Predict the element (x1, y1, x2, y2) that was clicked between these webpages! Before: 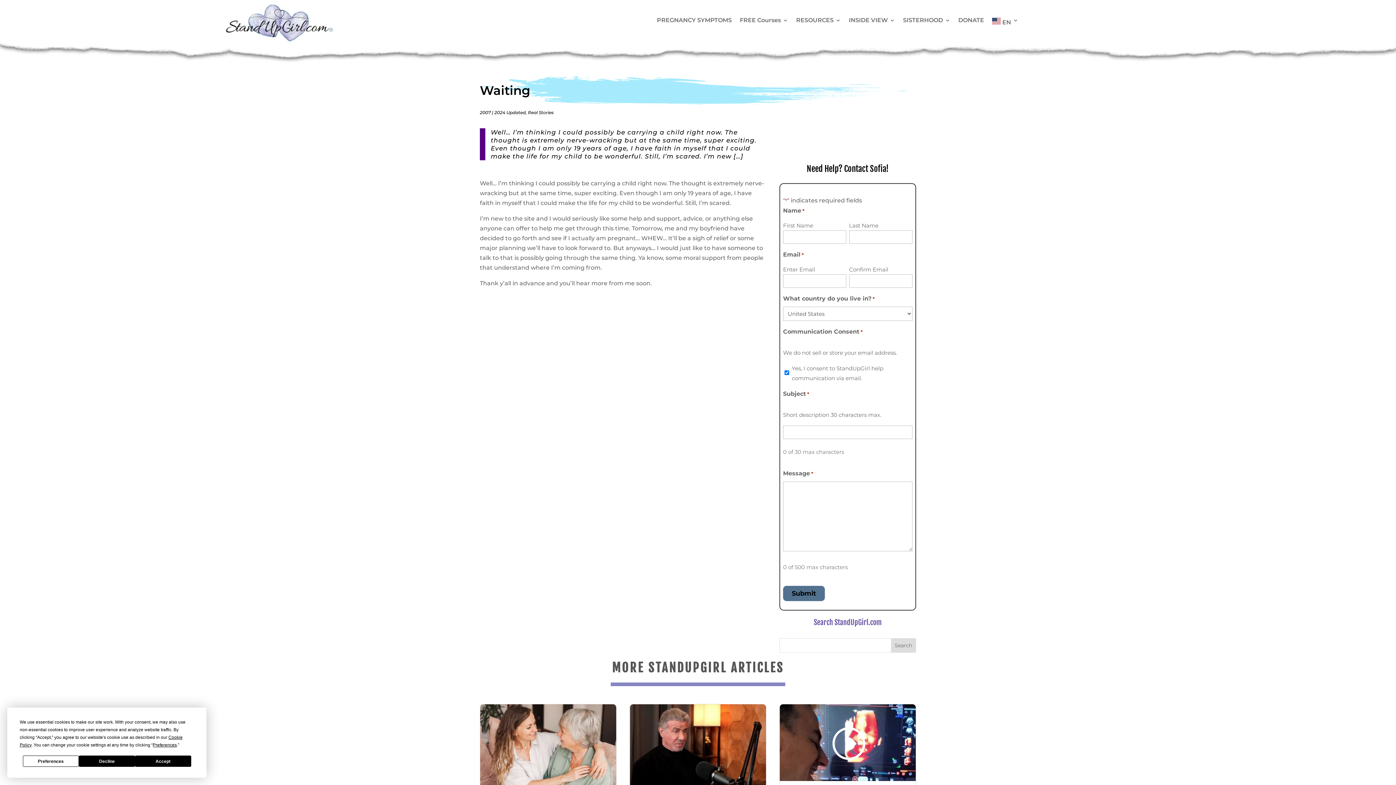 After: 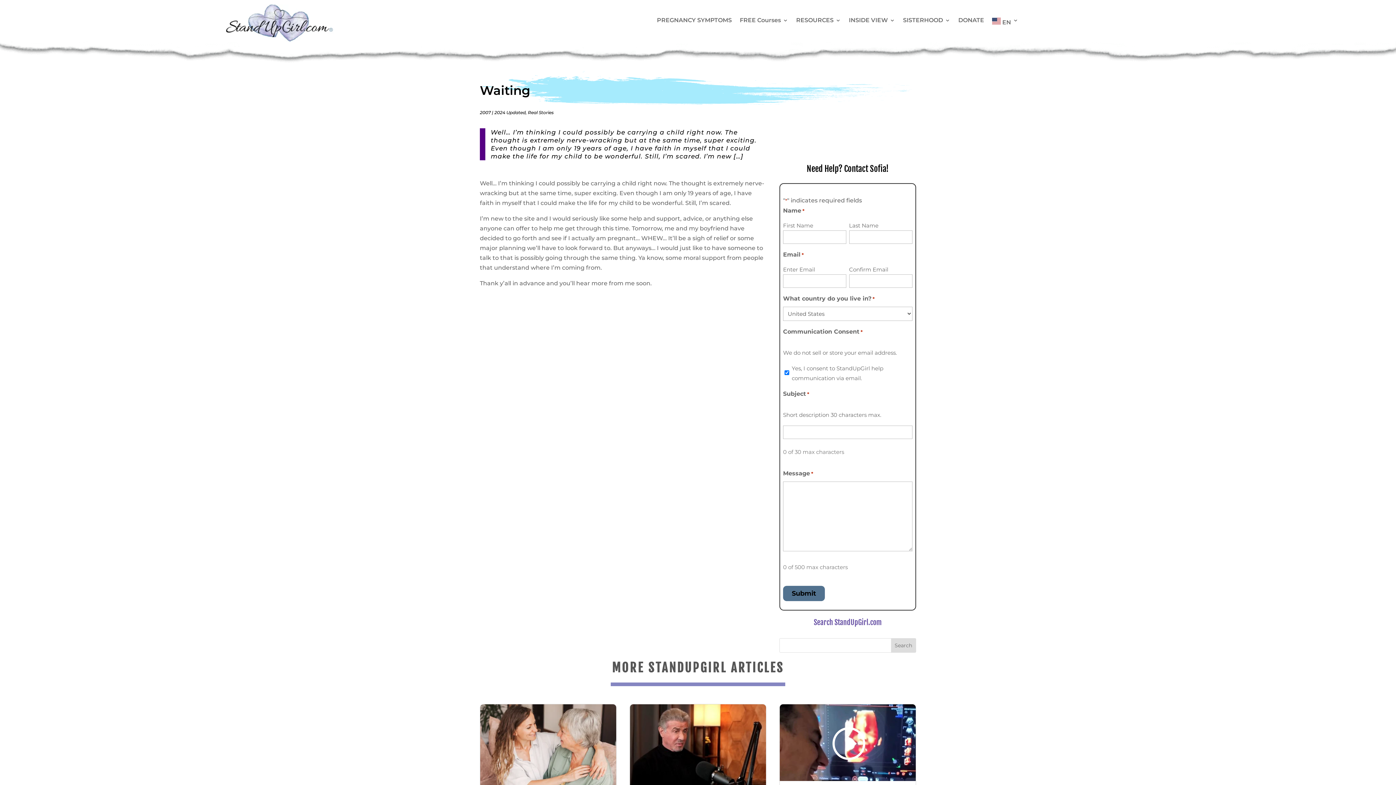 Action: bbox: (135, 756, 191, 767) label: Accept